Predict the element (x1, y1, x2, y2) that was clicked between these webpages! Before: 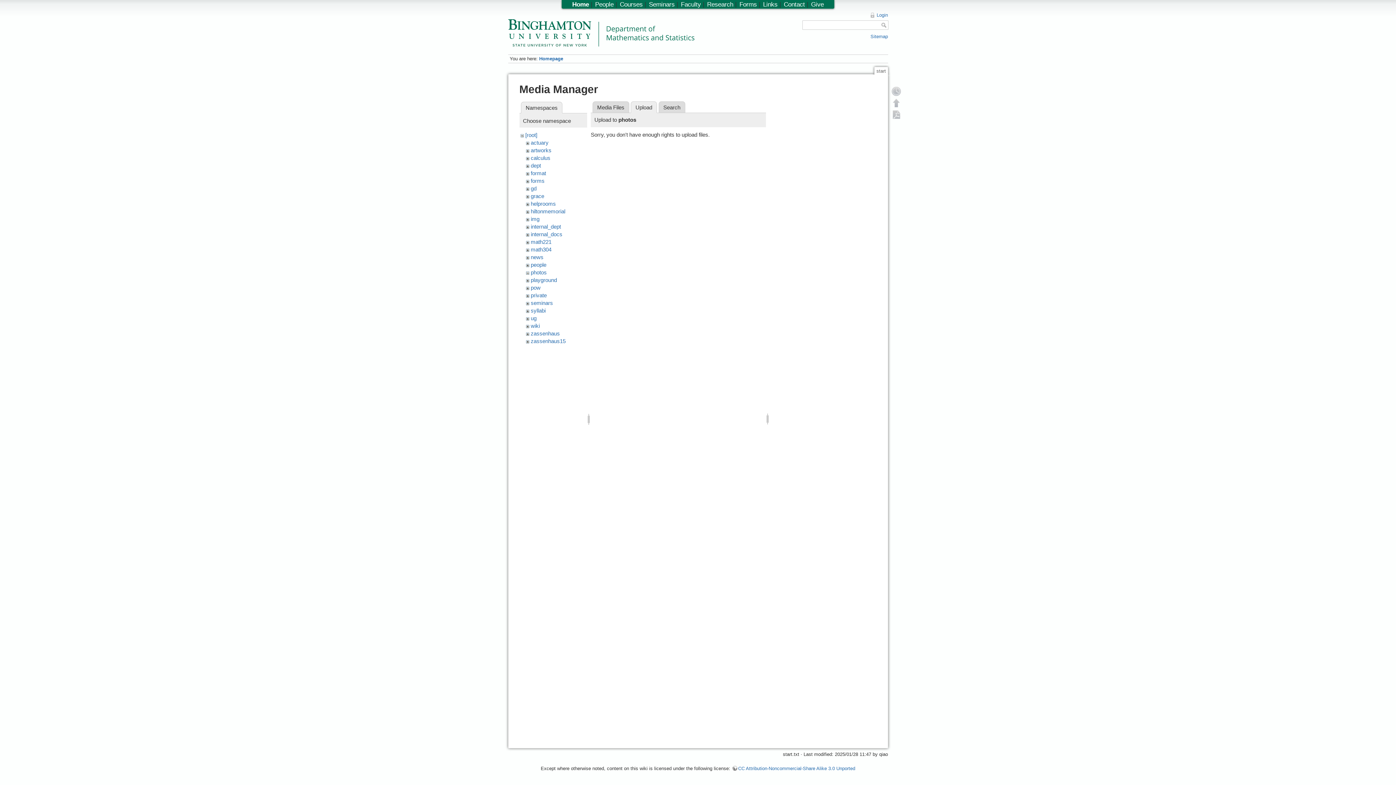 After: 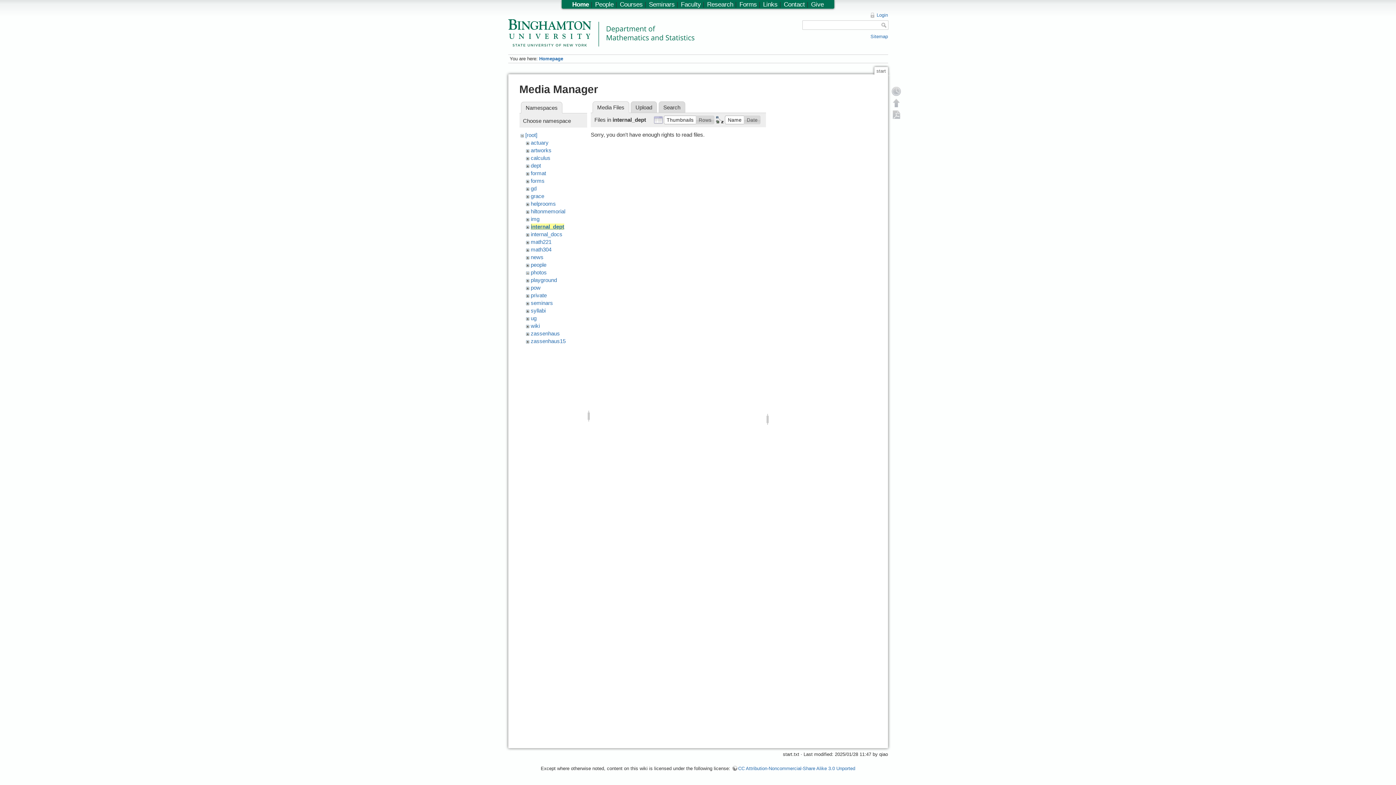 Action: label: internal_dept bbox: (530, 223, 561, 229)